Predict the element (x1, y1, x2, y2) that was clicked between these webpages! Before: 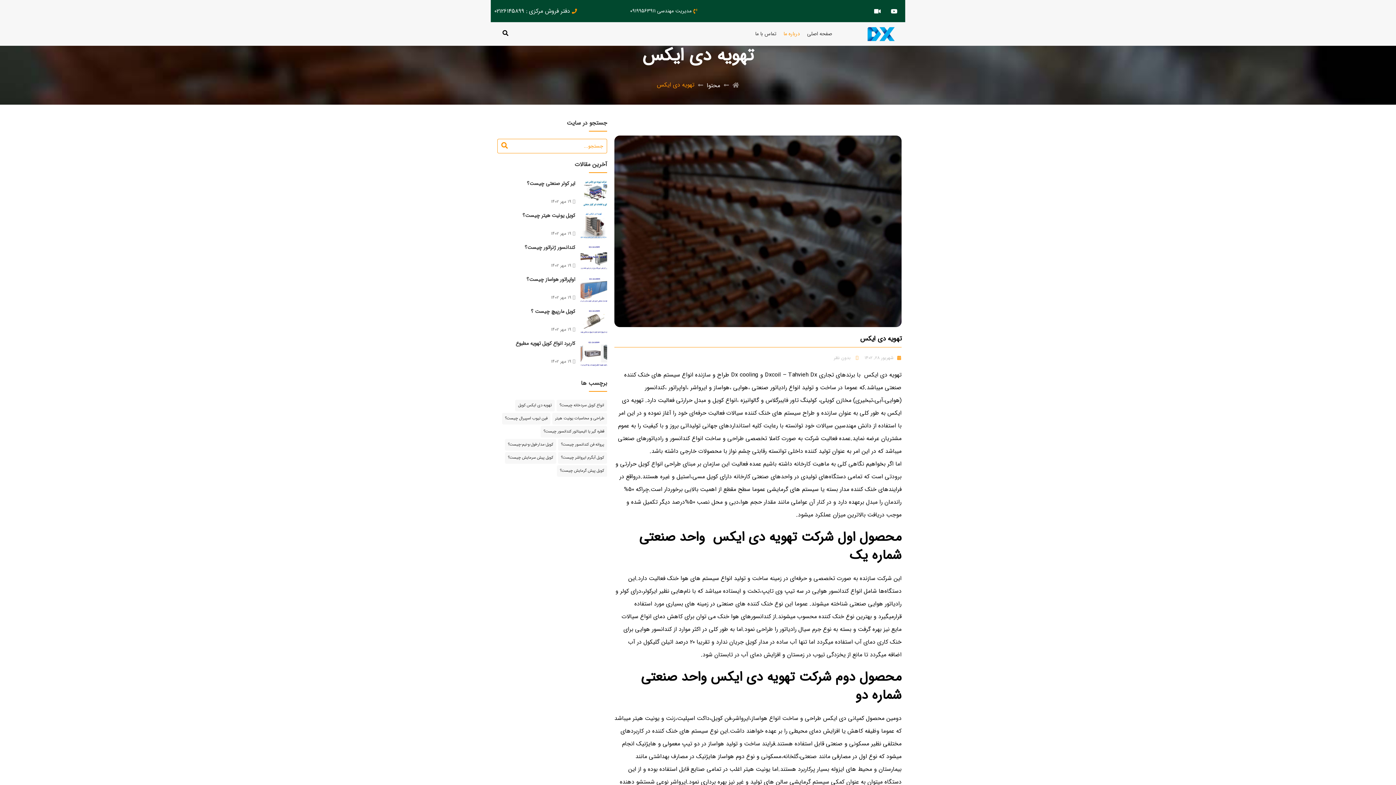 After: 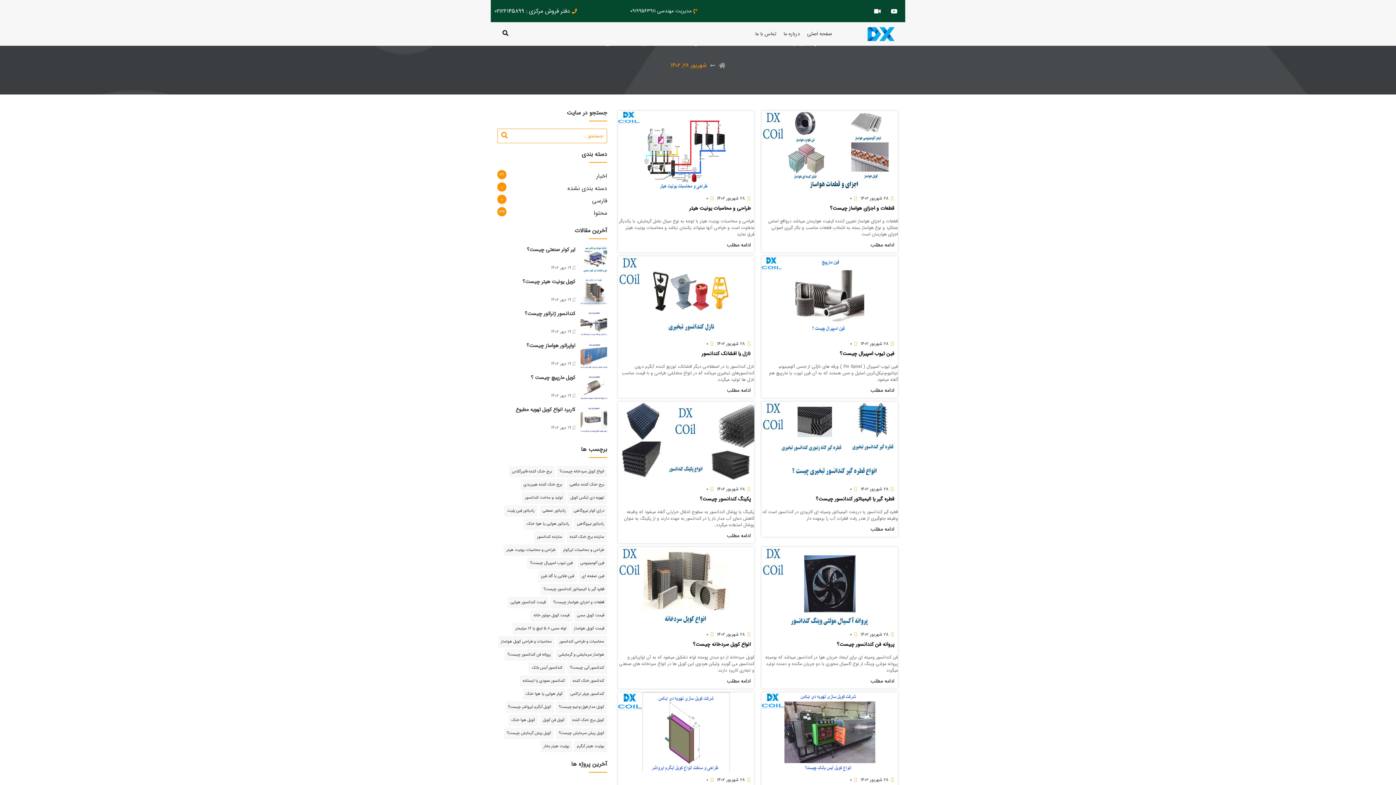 Action: label: شهریور 28, 1402 bbox: (864, 354, 901, 361)